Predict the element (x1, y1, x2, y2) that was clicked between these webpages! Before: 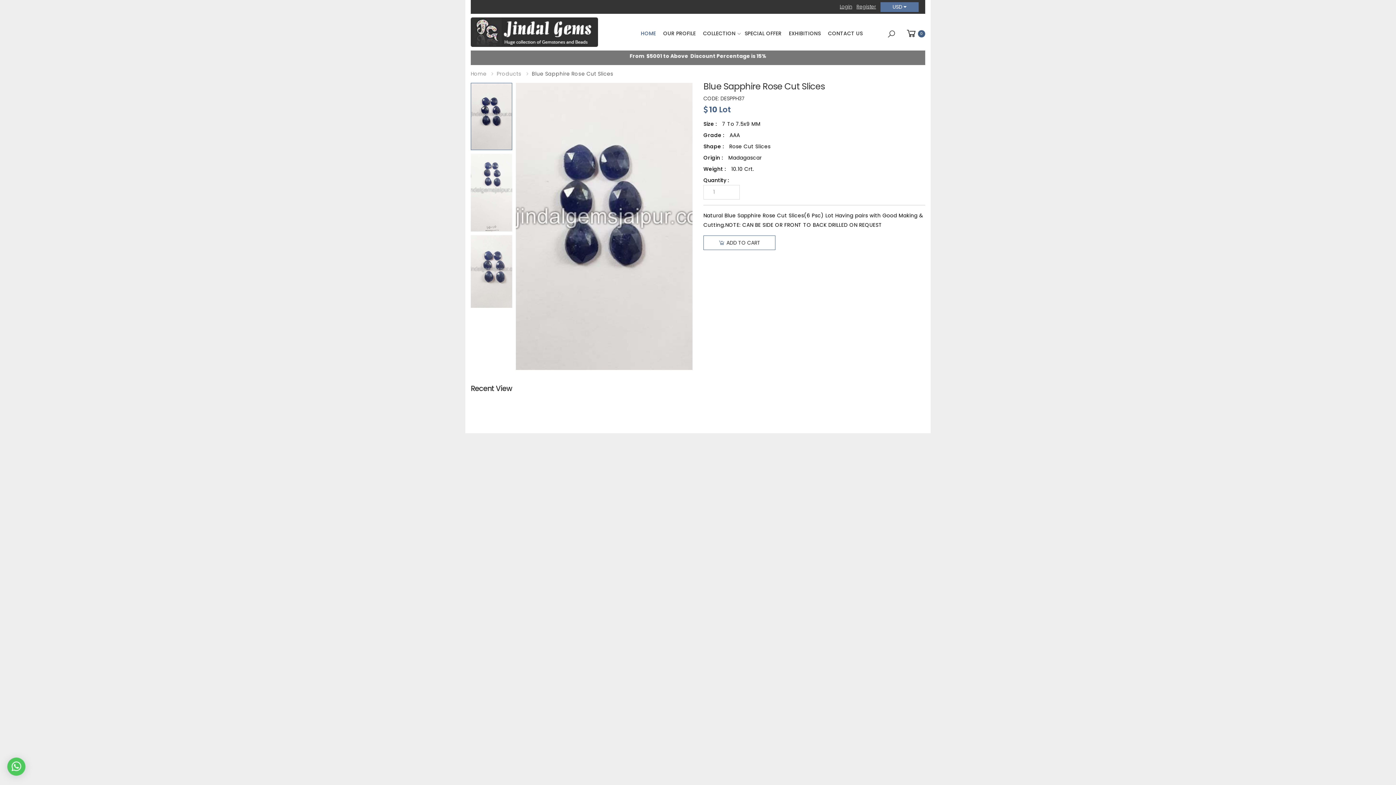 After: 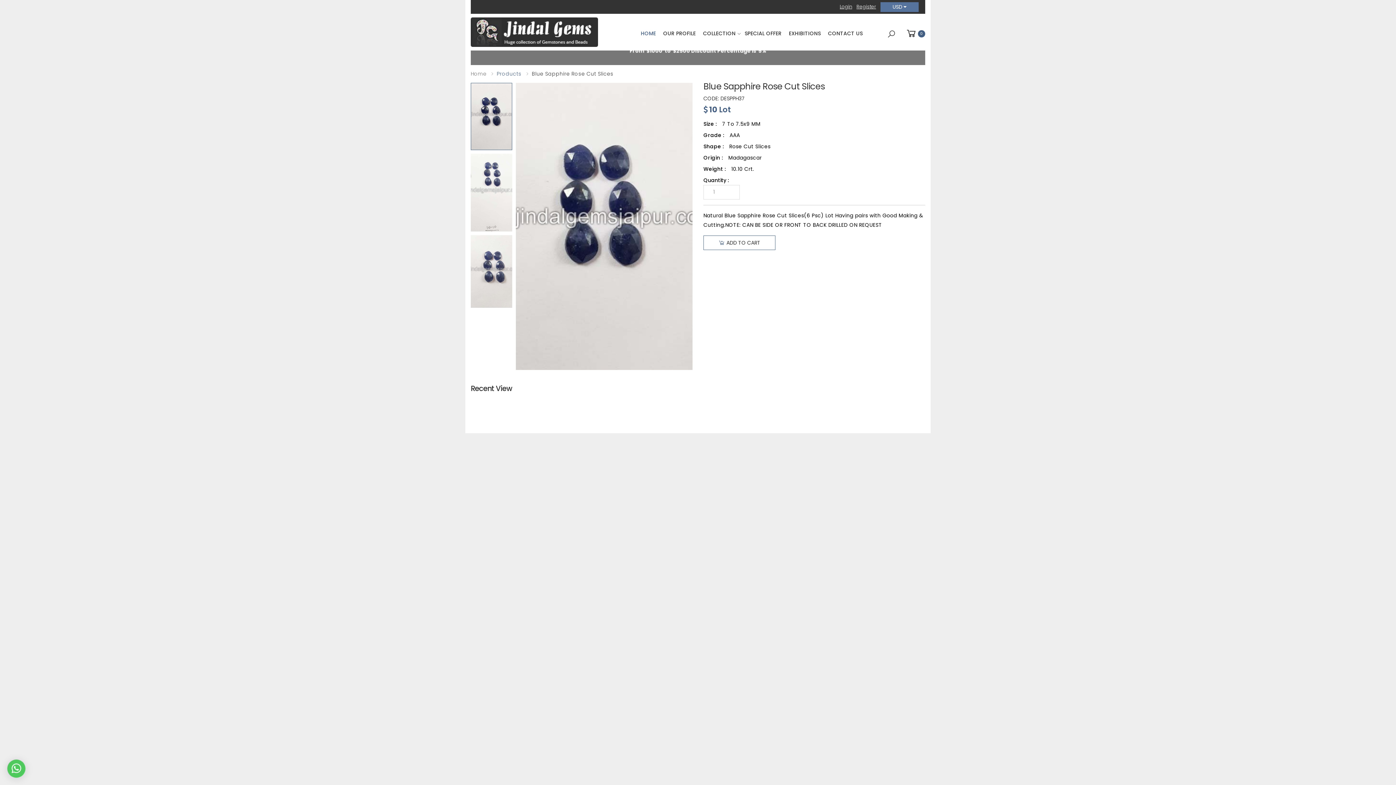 Action: bbox: (496, 70, 521, 77) label: Products